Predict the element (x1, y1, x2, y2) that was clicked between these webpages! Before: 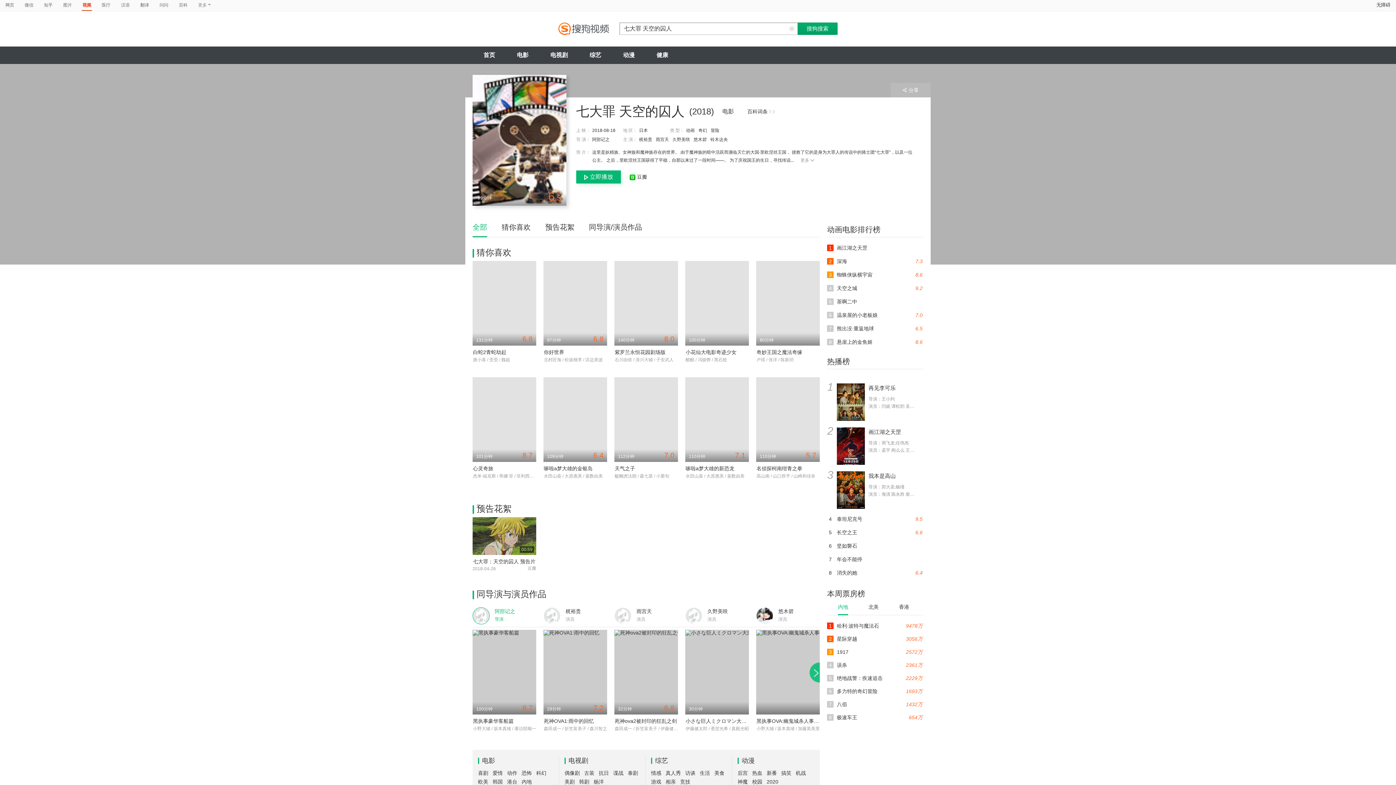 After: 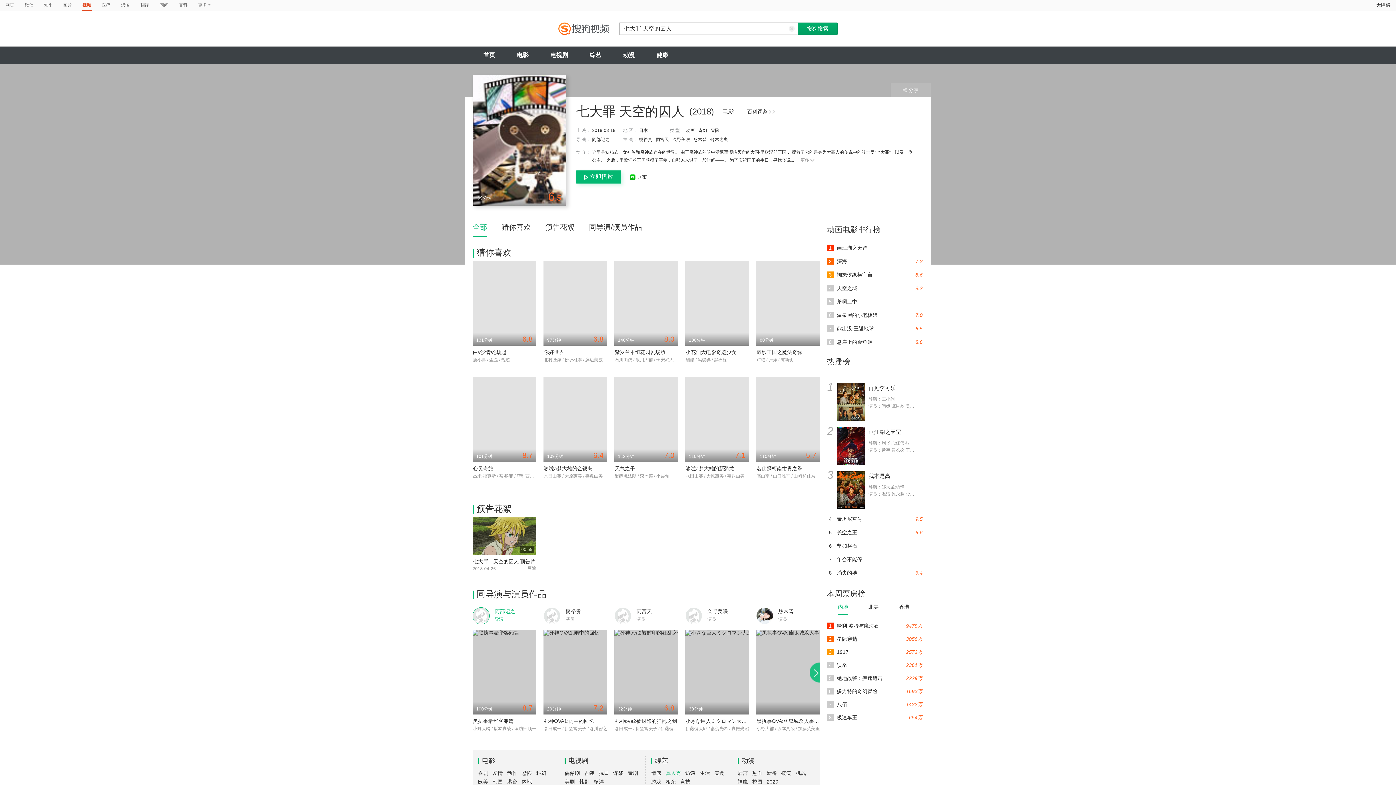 Action: label: 真人秀 bbox: (665, 770, 681, 776)